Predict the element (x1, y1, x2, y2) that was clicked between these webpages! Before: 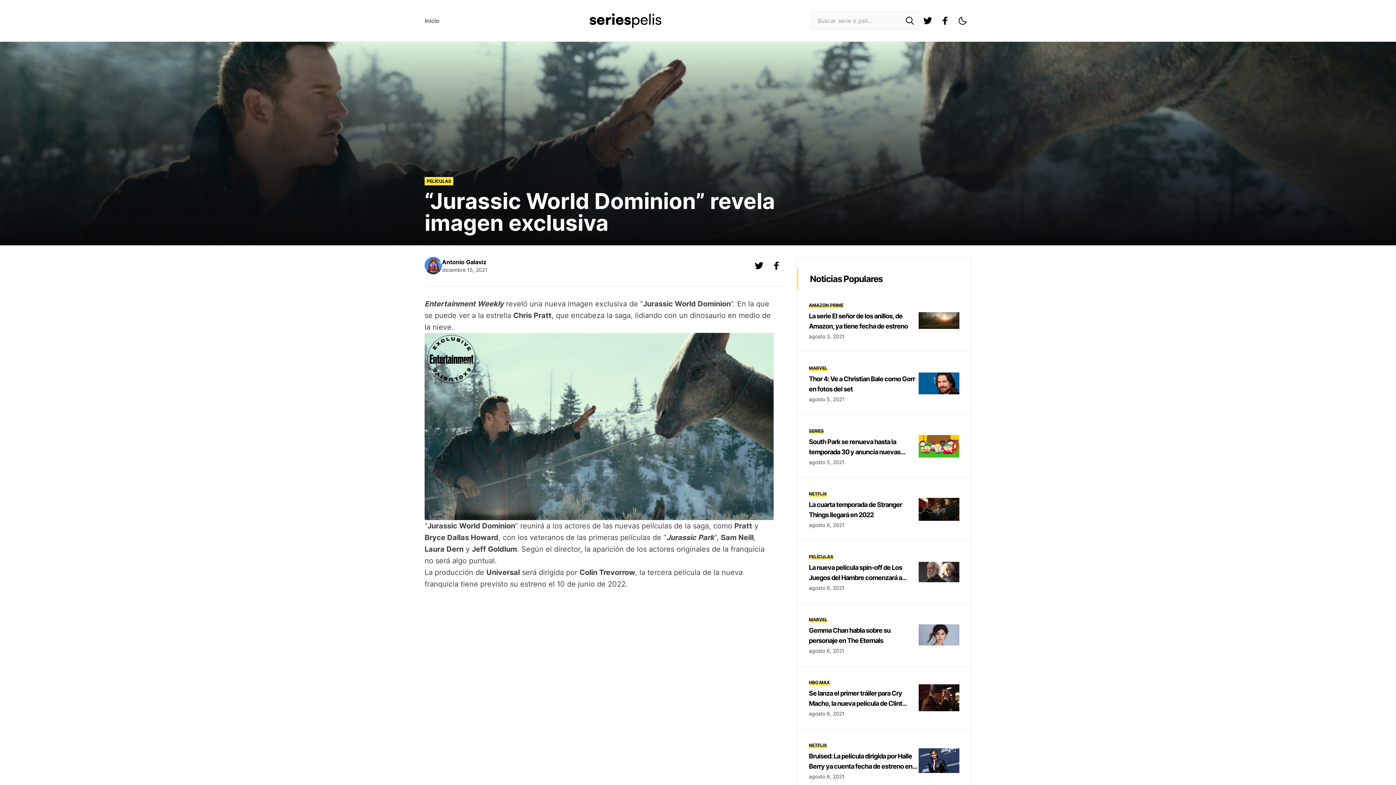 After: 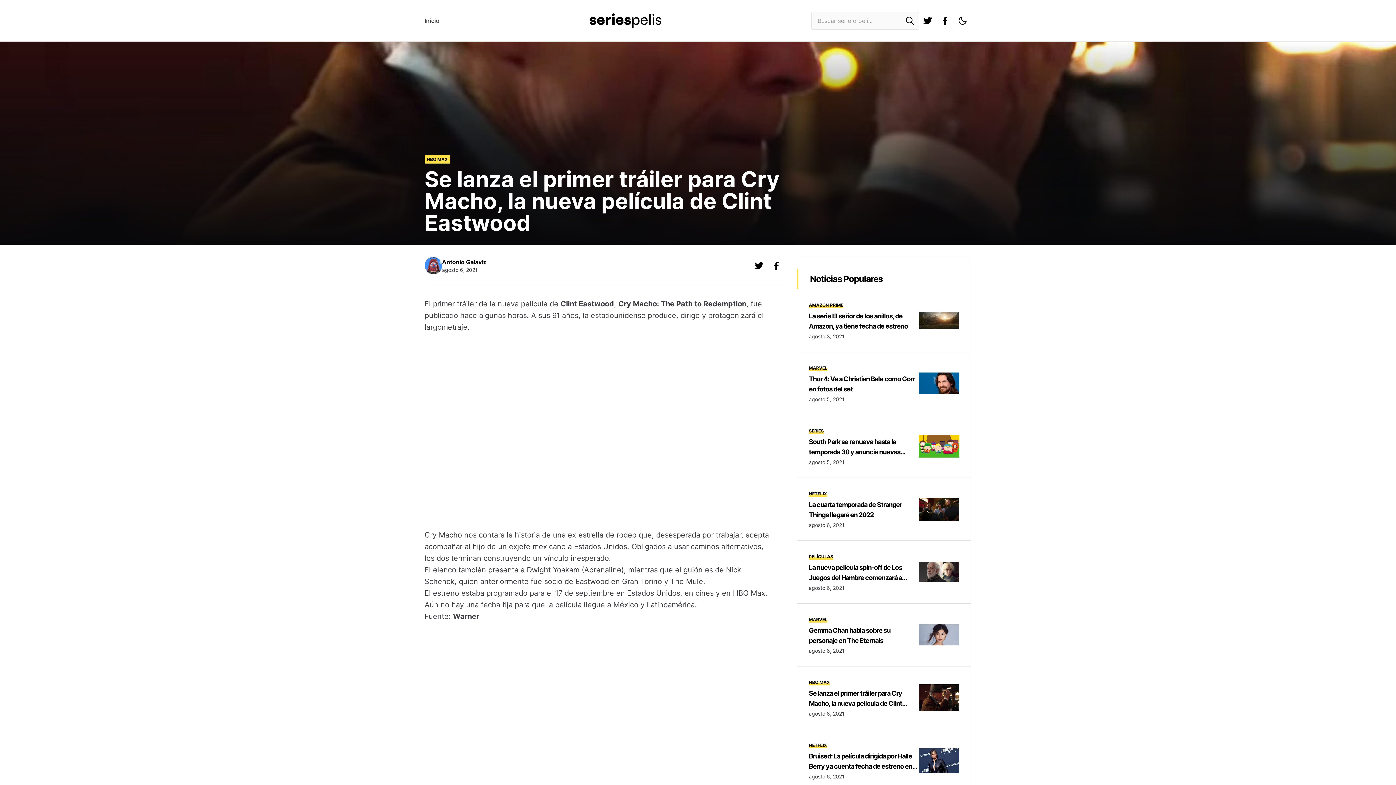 Action: bbox: (918, 684, 959, 711)